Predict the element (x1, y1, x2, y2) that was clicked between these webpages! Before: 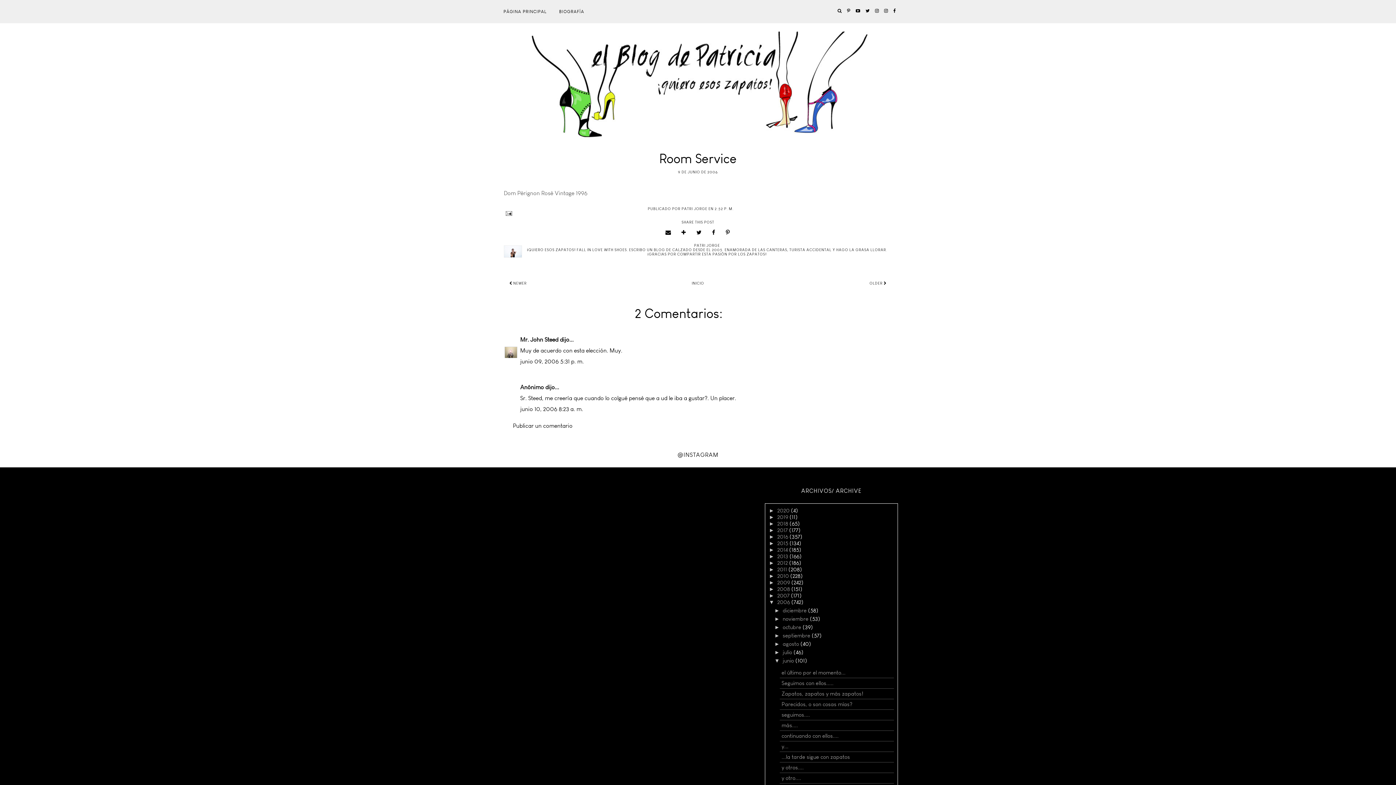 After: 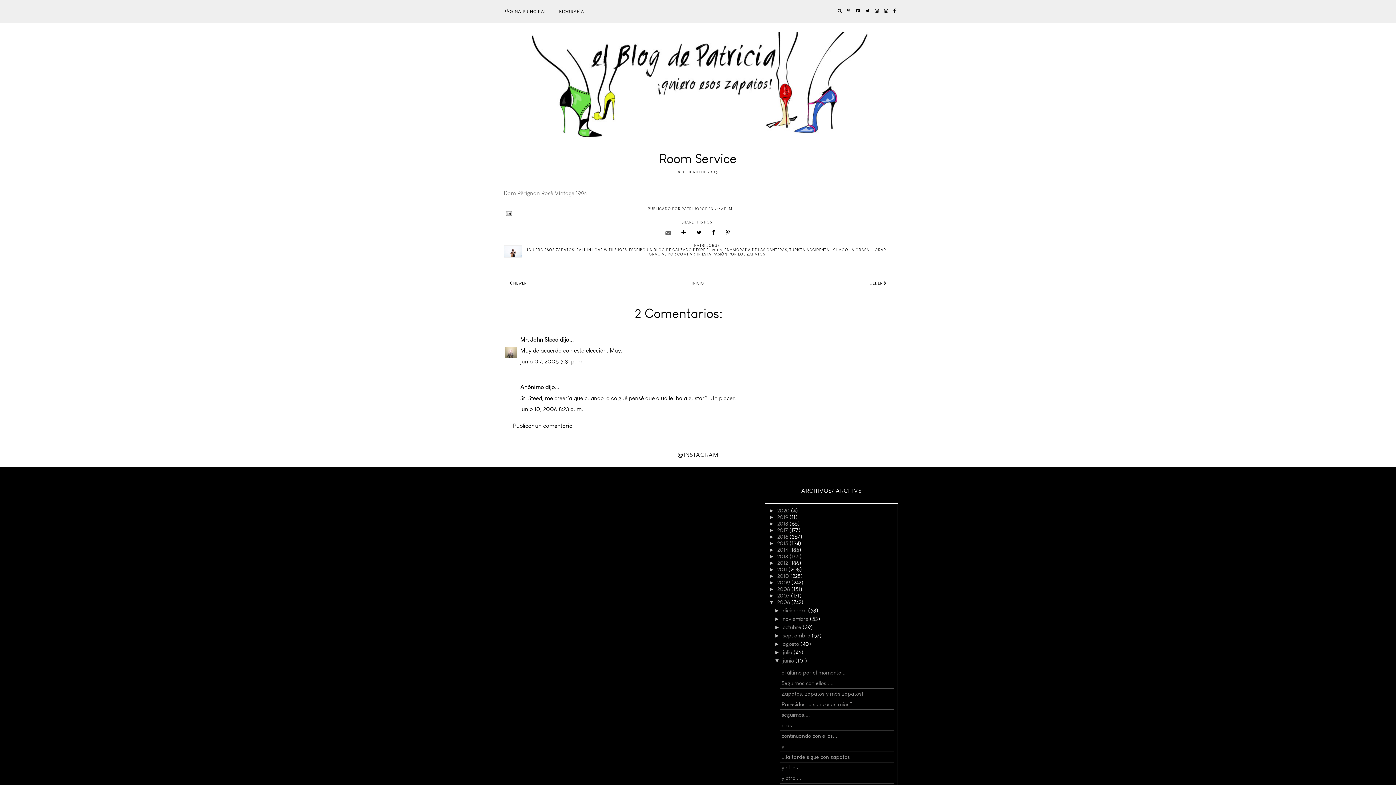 Action: bbox: (660, 224, 676, 240)